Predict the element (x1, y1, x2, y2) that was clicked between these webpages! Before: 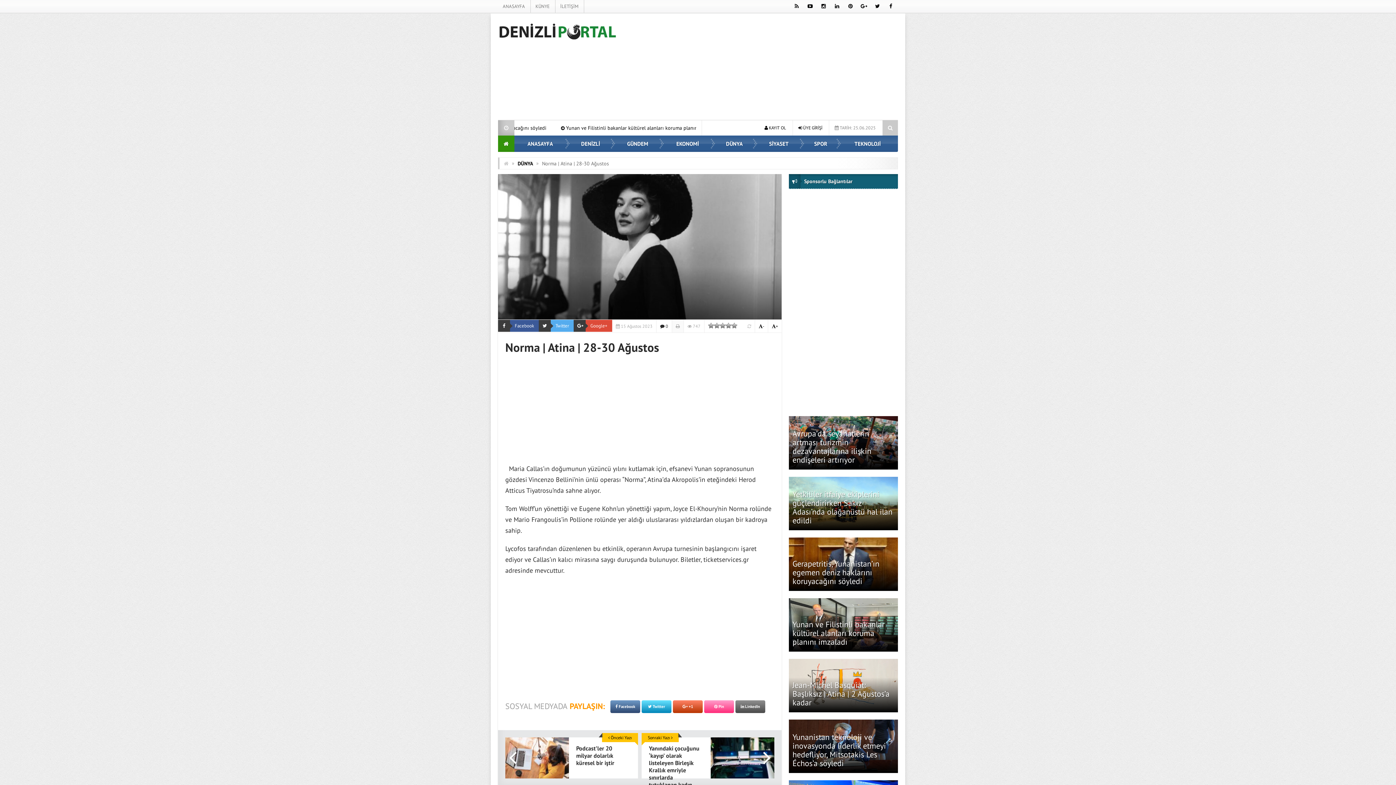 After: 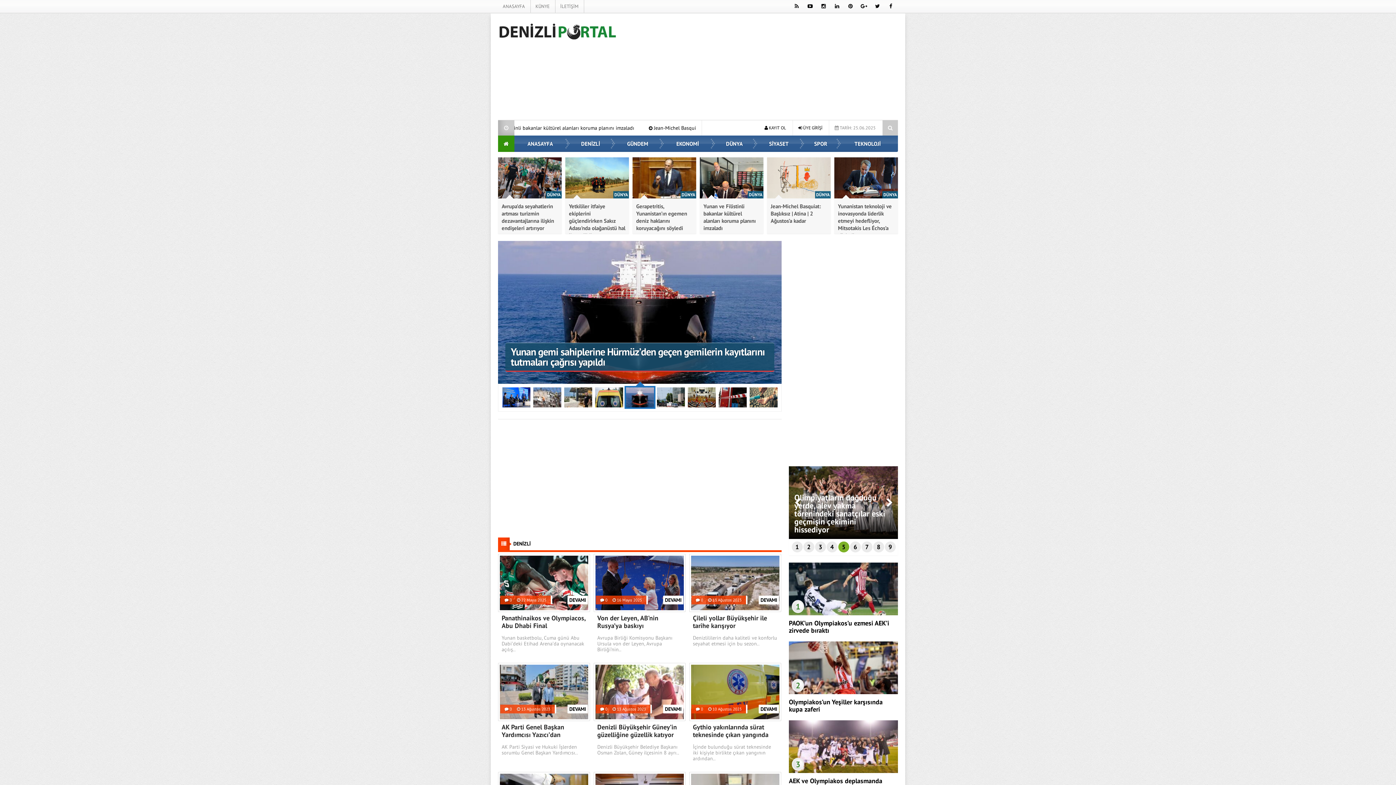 Action: bbox: (498, 31, 618, 46)